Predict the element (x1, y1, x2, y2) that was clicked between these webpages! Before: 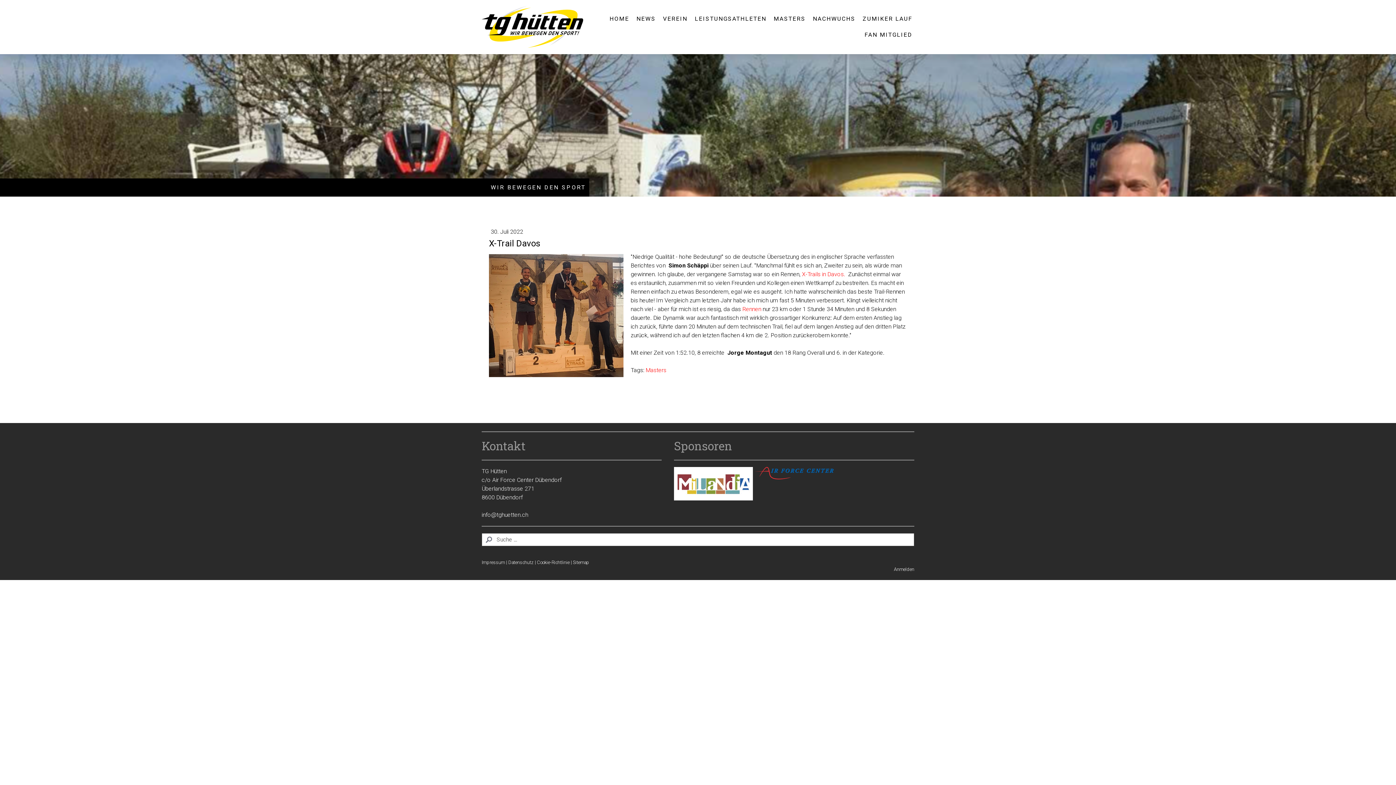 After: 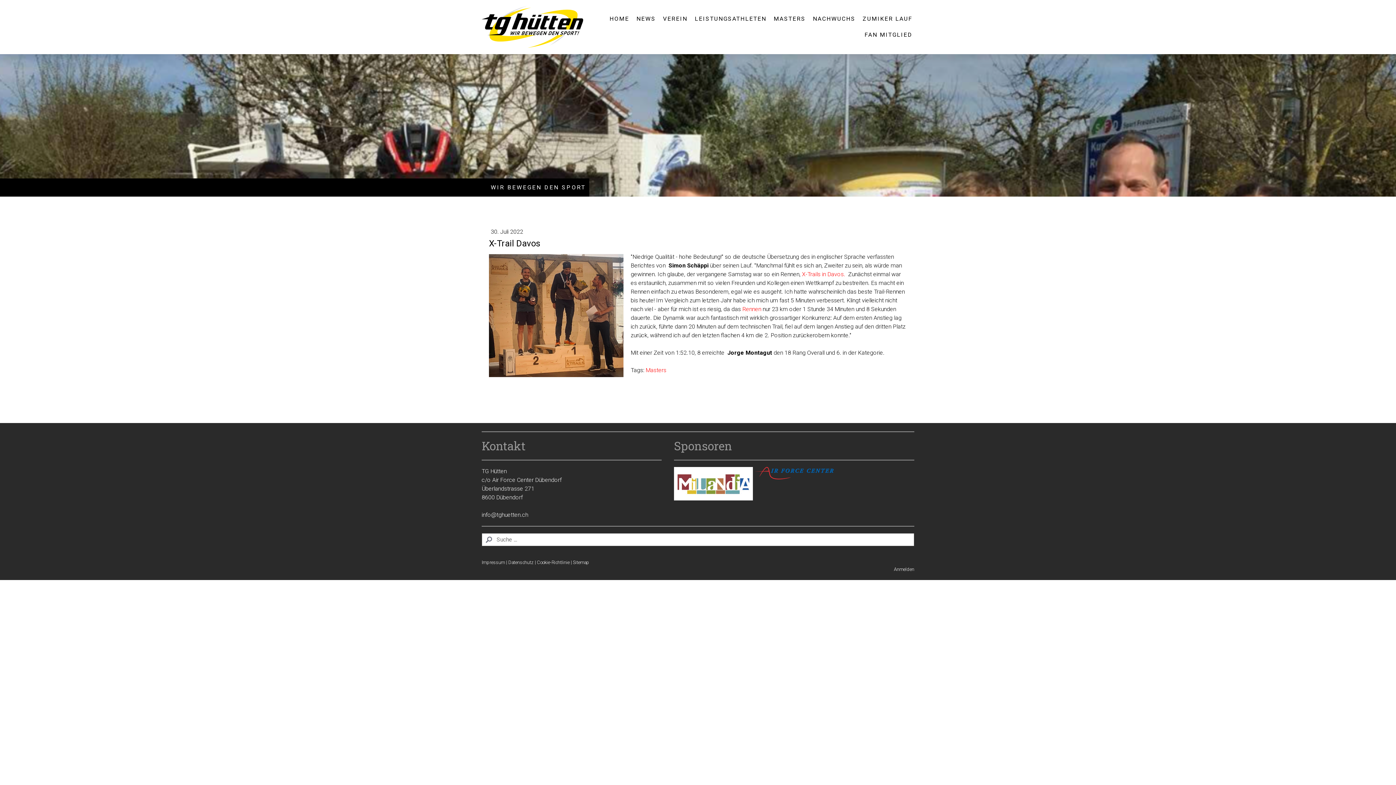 Action: bbox: (674, 467, 753, 500)